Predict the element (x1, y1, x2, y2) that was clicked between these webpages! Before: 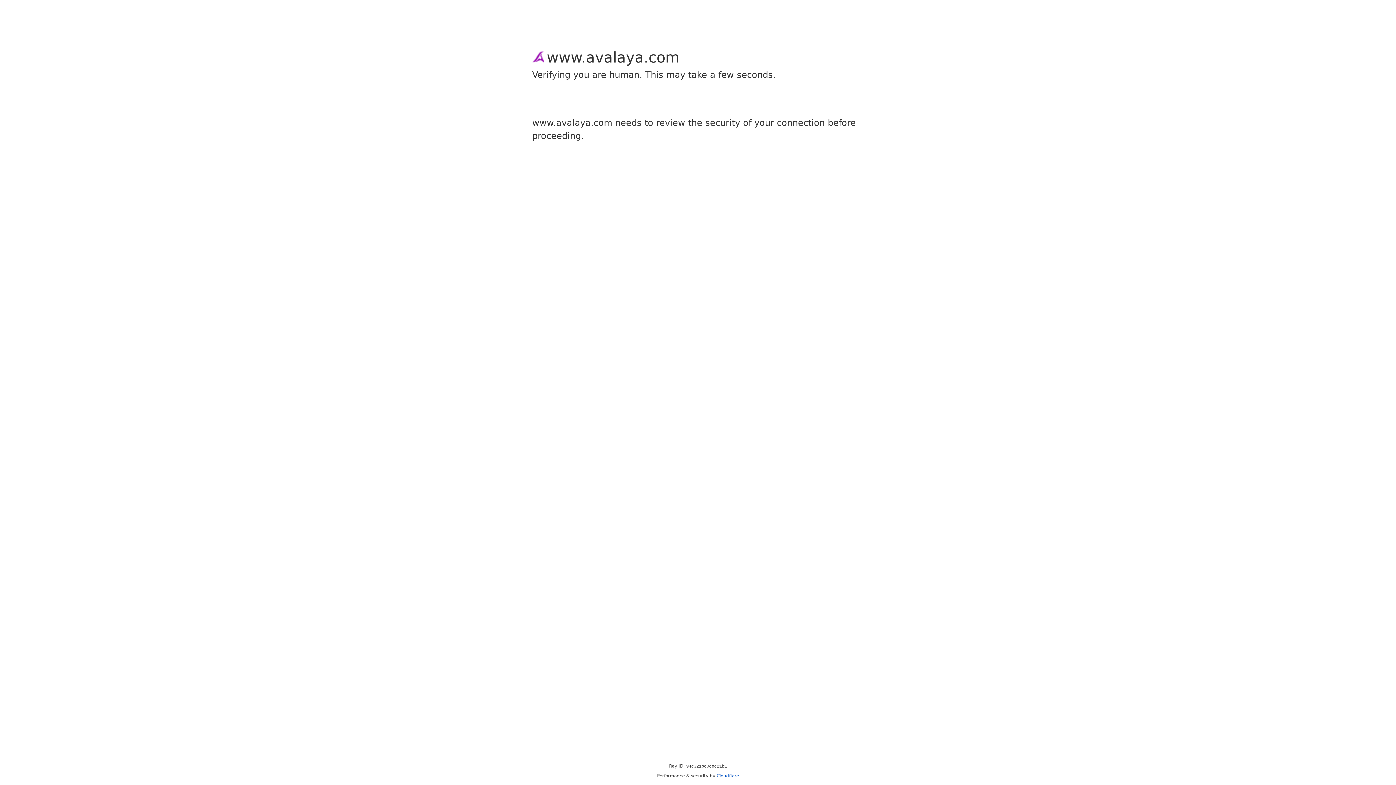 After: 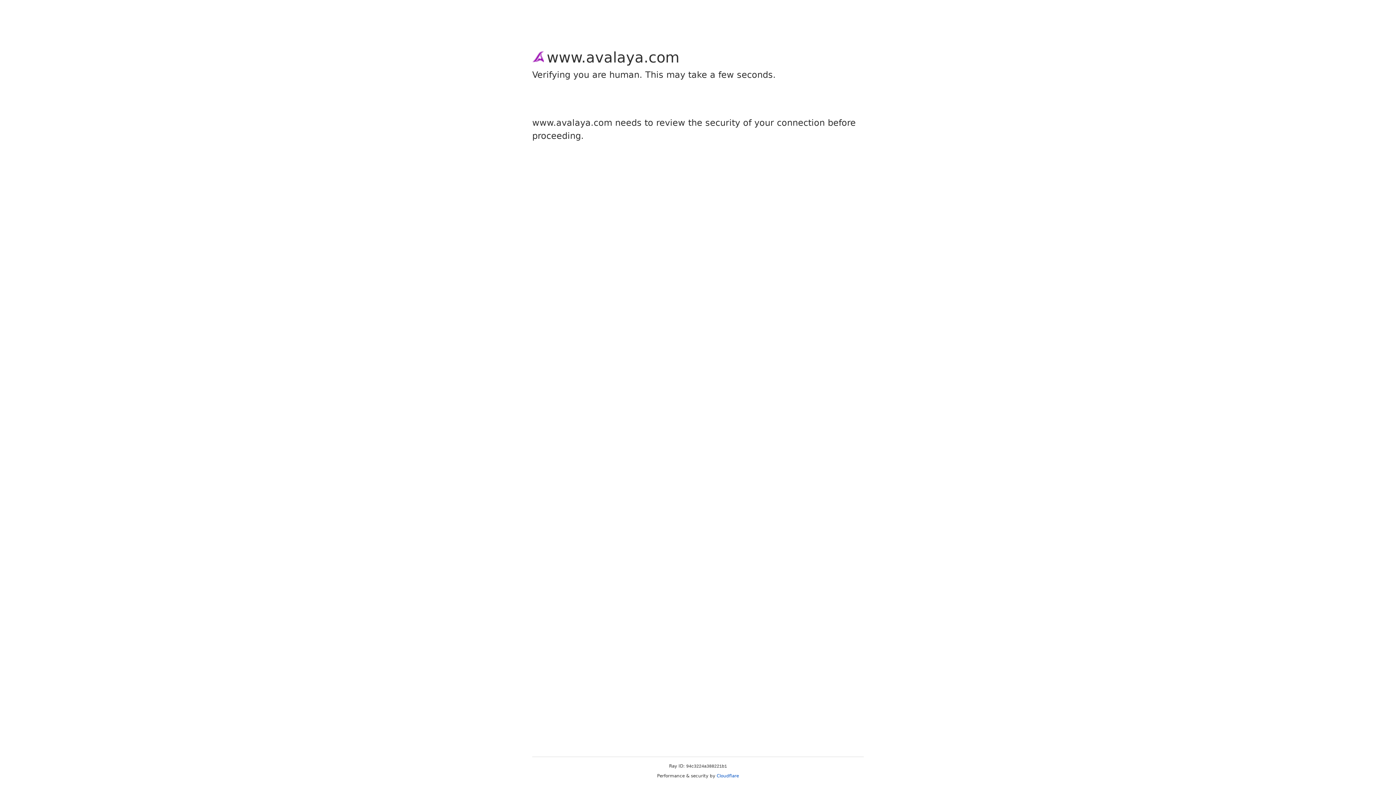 Action: label: Cloudflare bbox: (716, 773, 739, 778)